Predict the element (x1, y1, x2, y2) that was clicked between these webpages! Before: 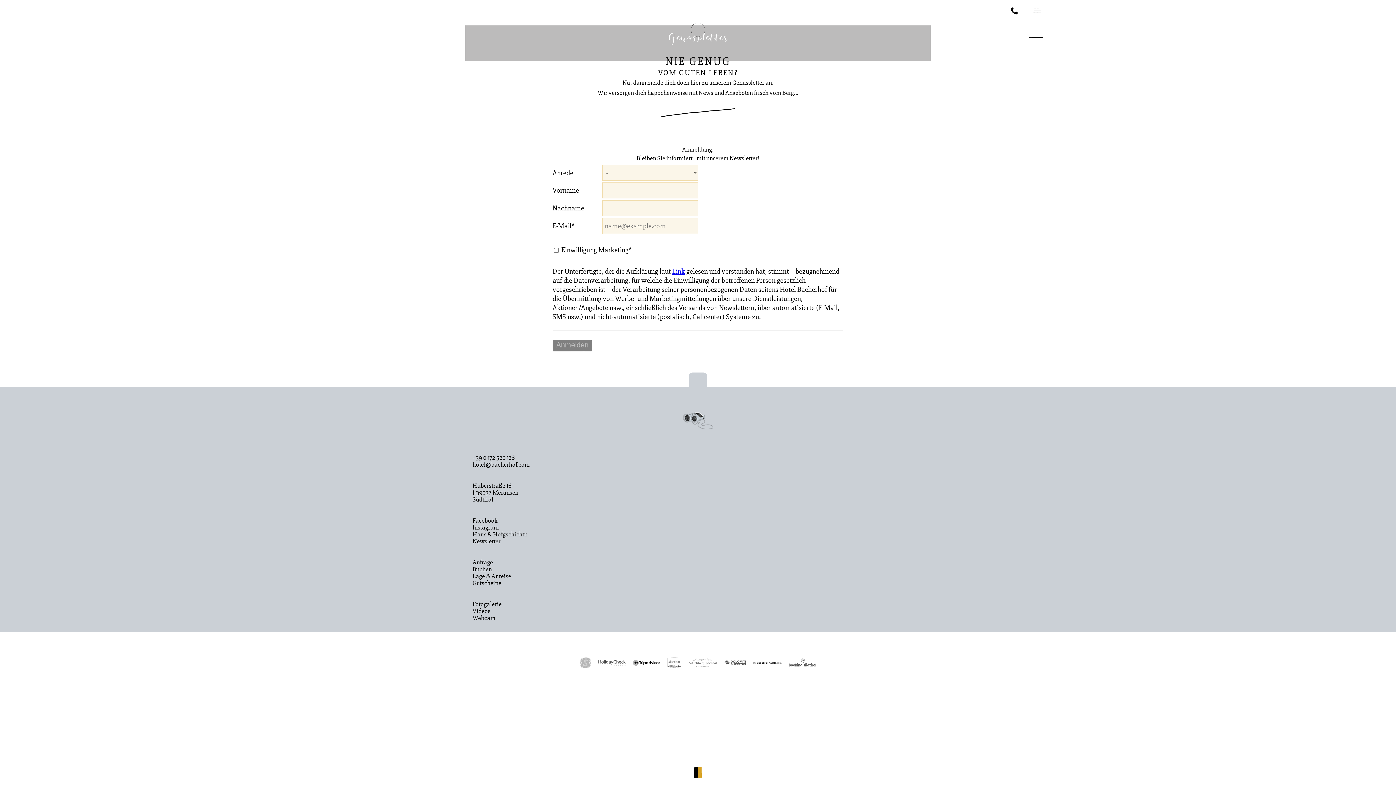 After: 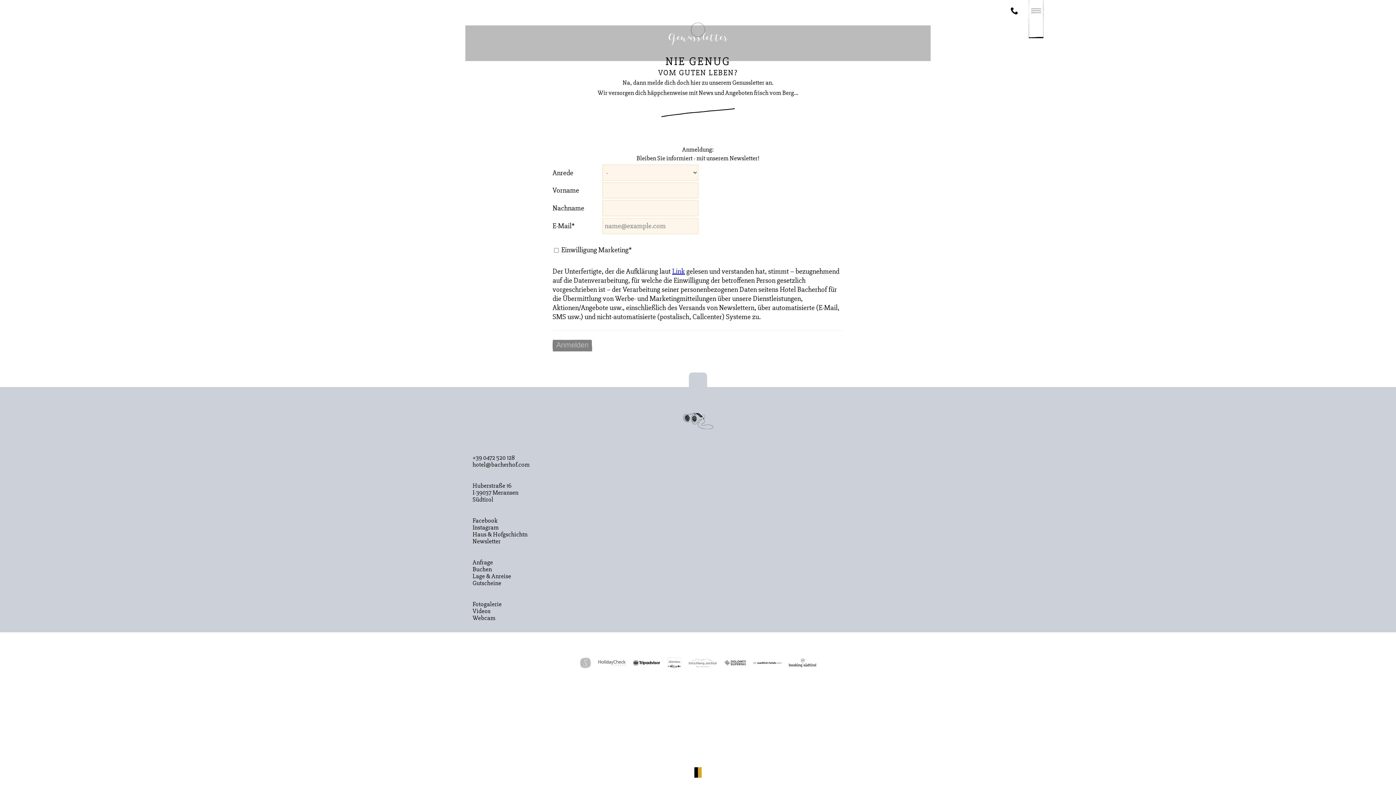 Action: bbox: (594, 656, 629, 670)